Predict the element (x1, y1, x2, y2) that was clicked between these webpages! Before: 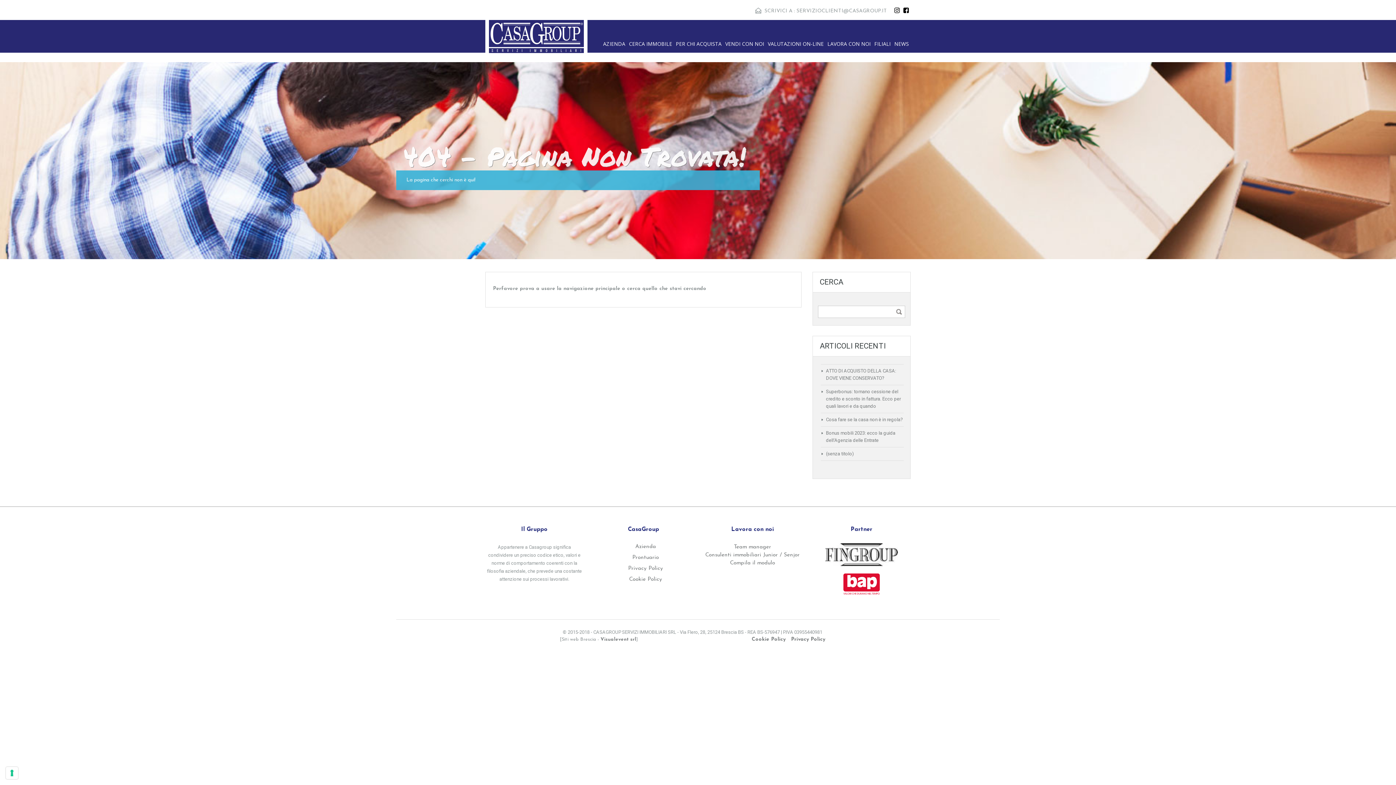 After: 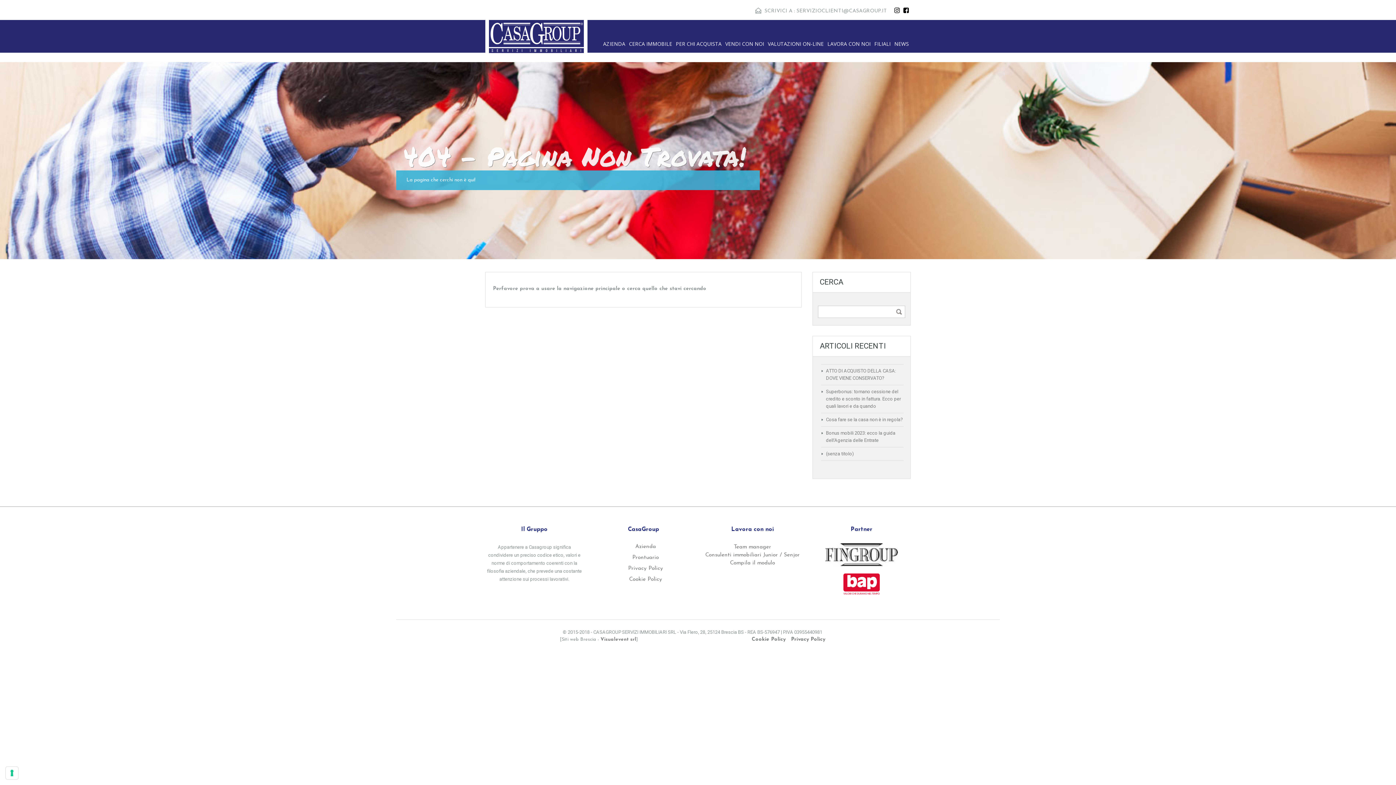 Action: bbox: (901, 7, 910, 14)